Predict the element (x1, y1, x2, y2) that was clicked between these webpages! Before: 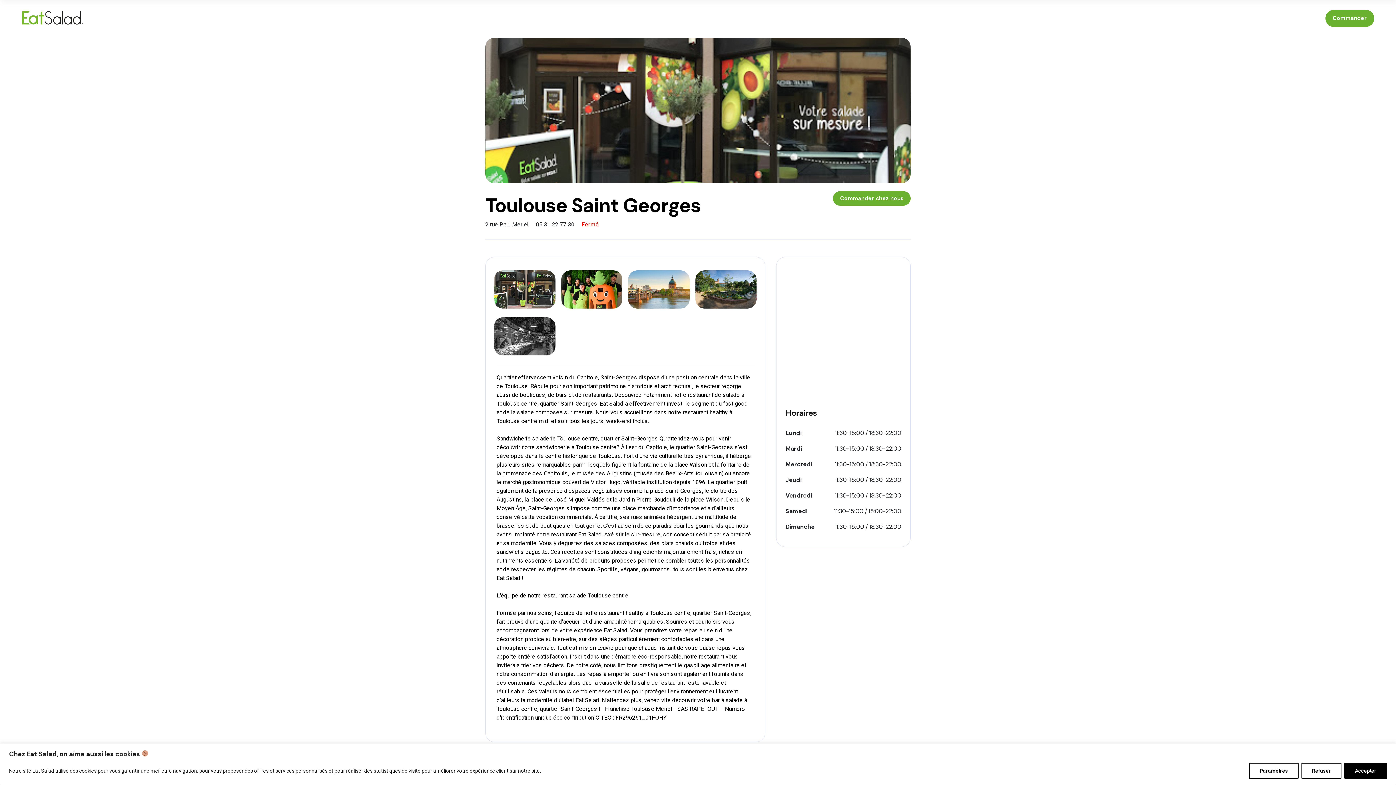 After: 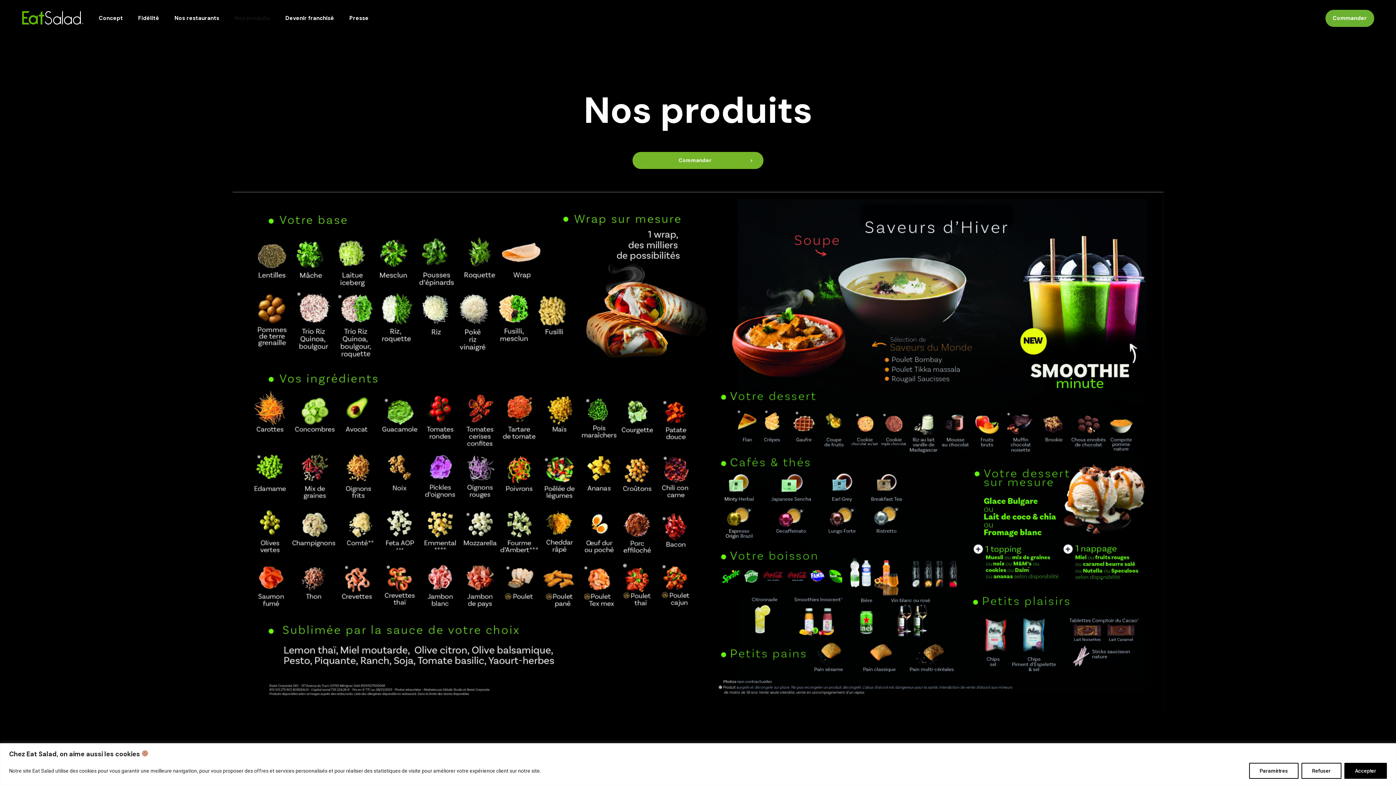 Action: bbox: (234, 0, 270, 36) label: Nos produits